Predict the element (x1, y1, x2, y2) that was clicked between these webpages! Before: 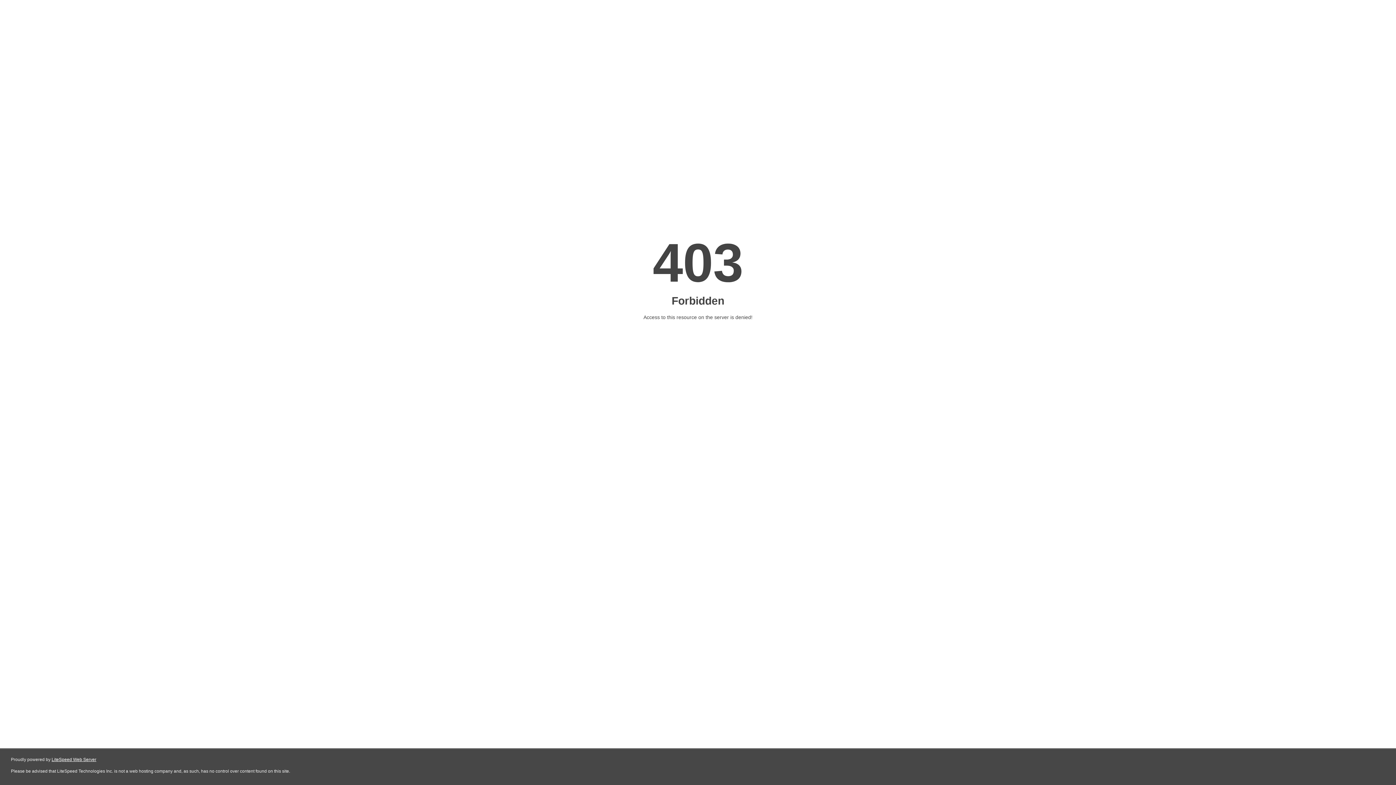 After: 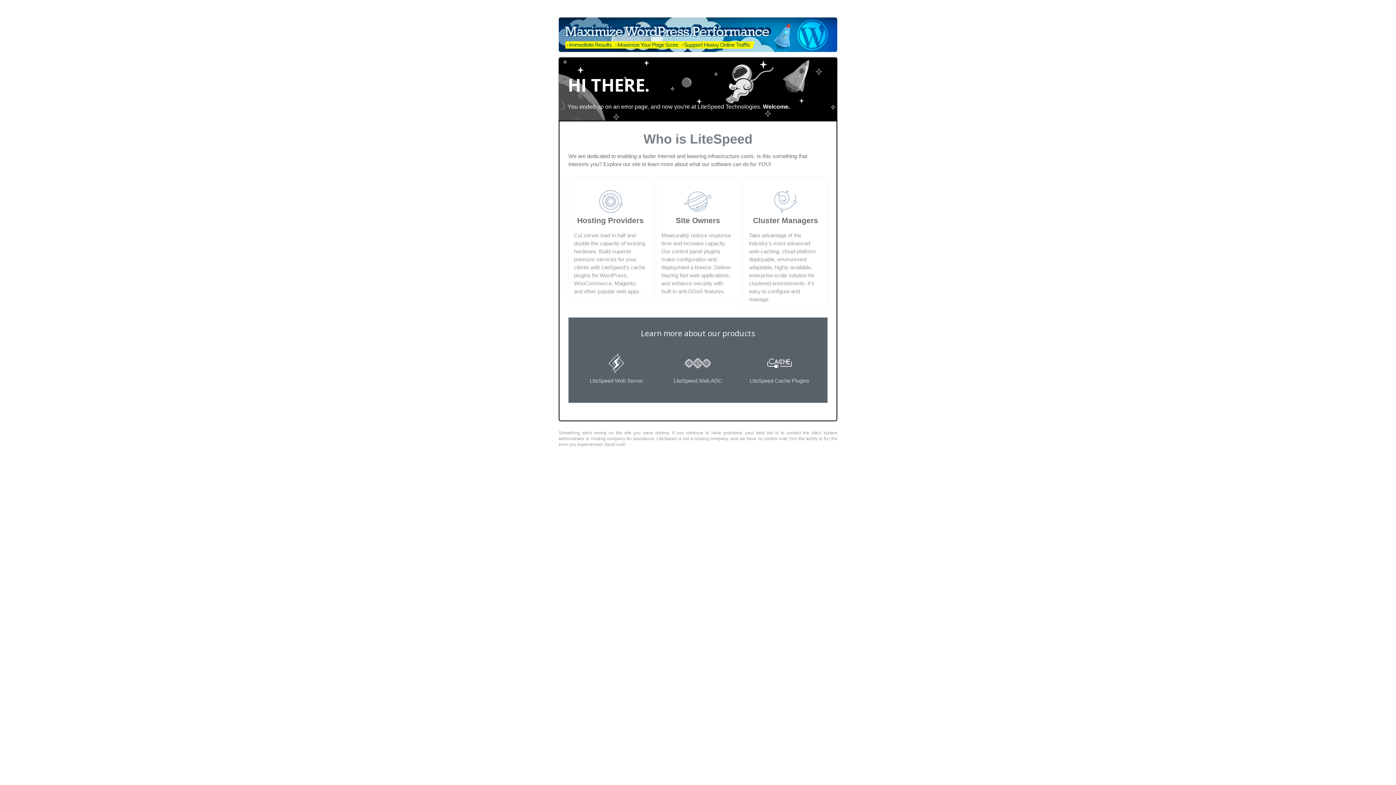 Action: label: LiteSpeed Web Server bbox: (51, 757, 96, 762)